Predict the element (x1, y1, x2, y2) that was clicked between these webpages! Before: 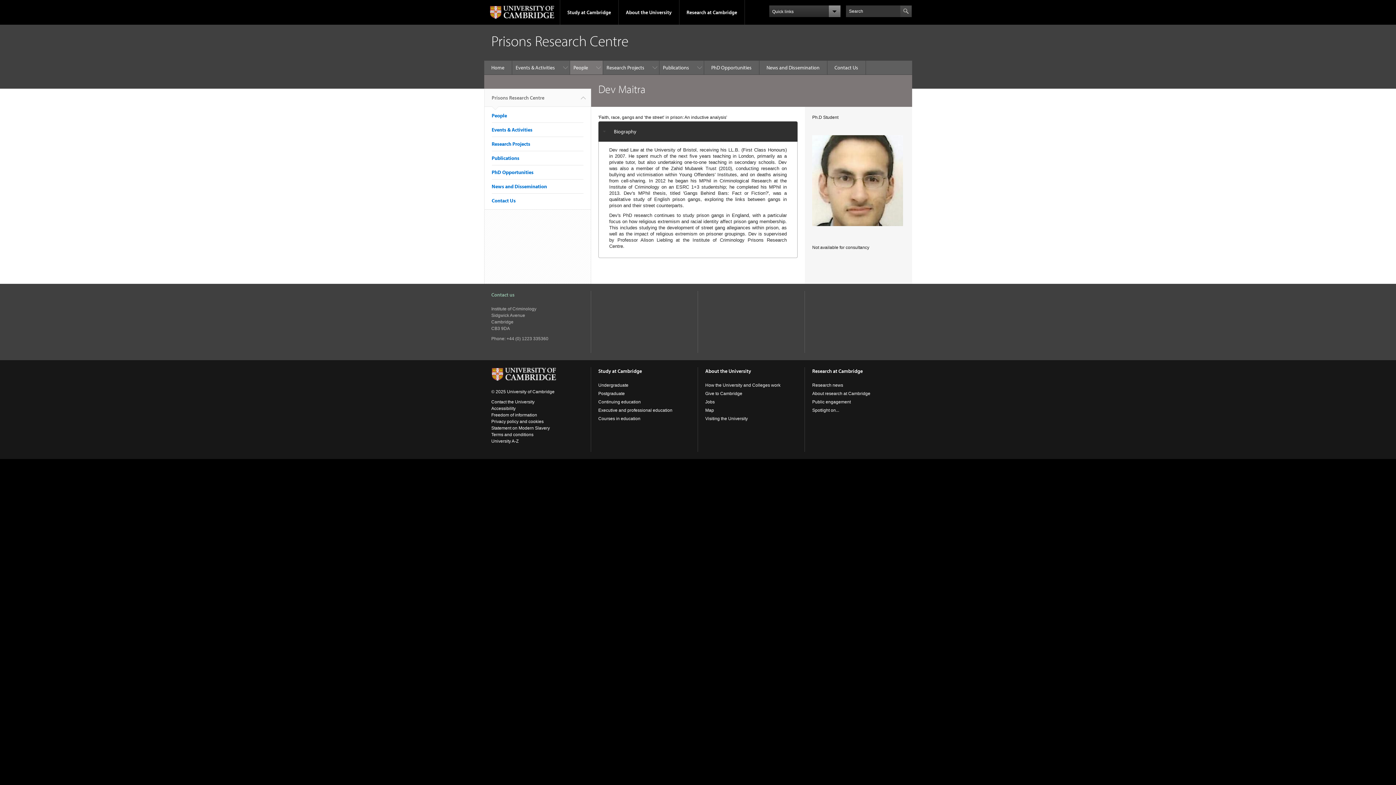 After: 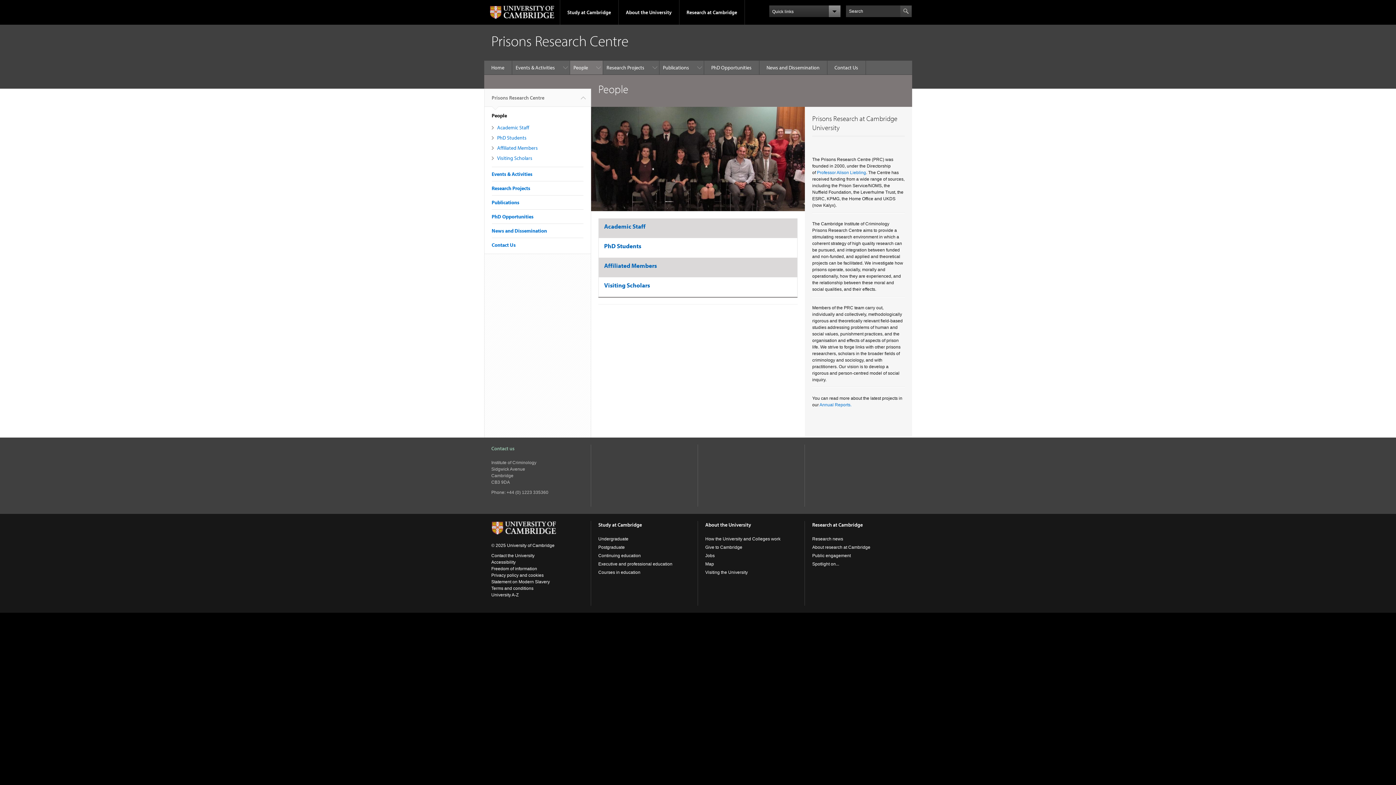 Action: label: People bbox: (491, 112, 507, 118)